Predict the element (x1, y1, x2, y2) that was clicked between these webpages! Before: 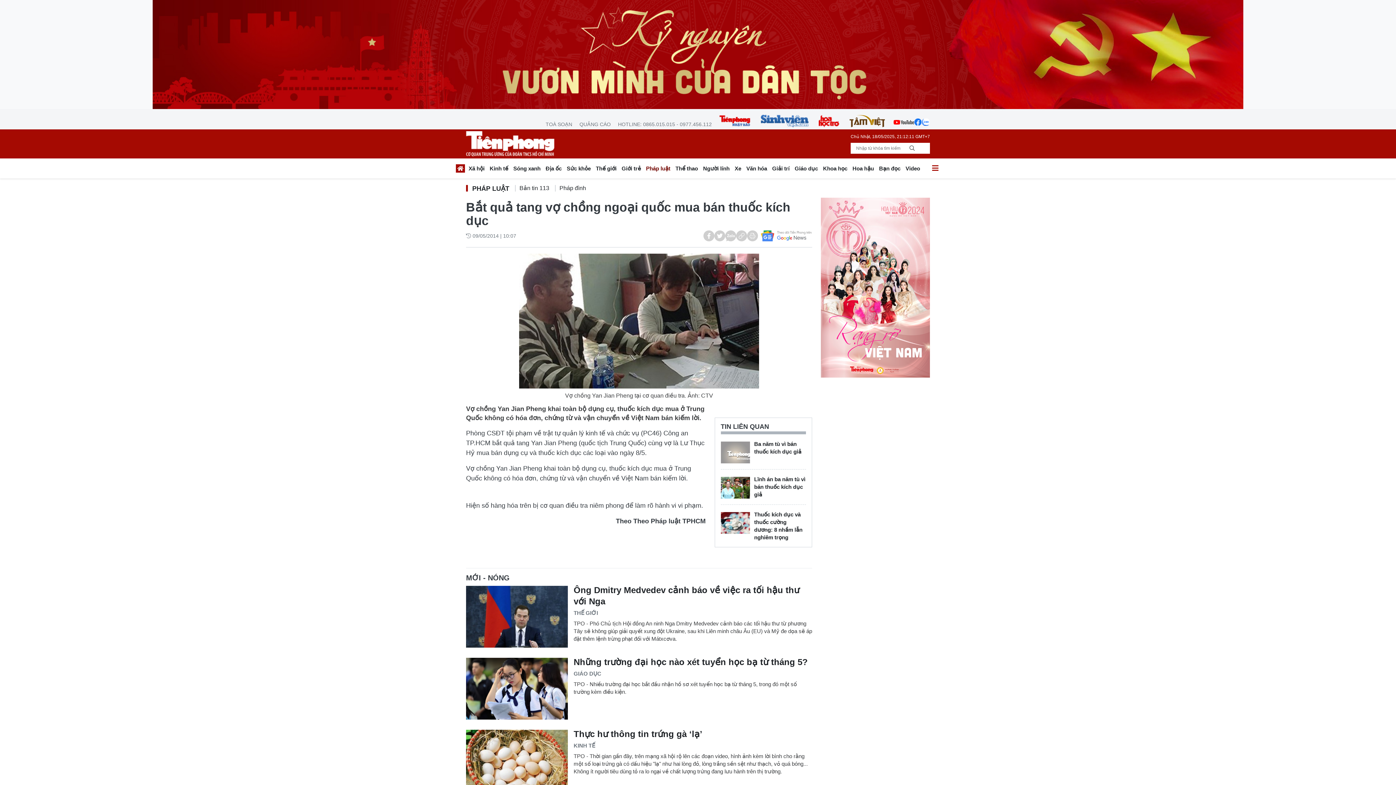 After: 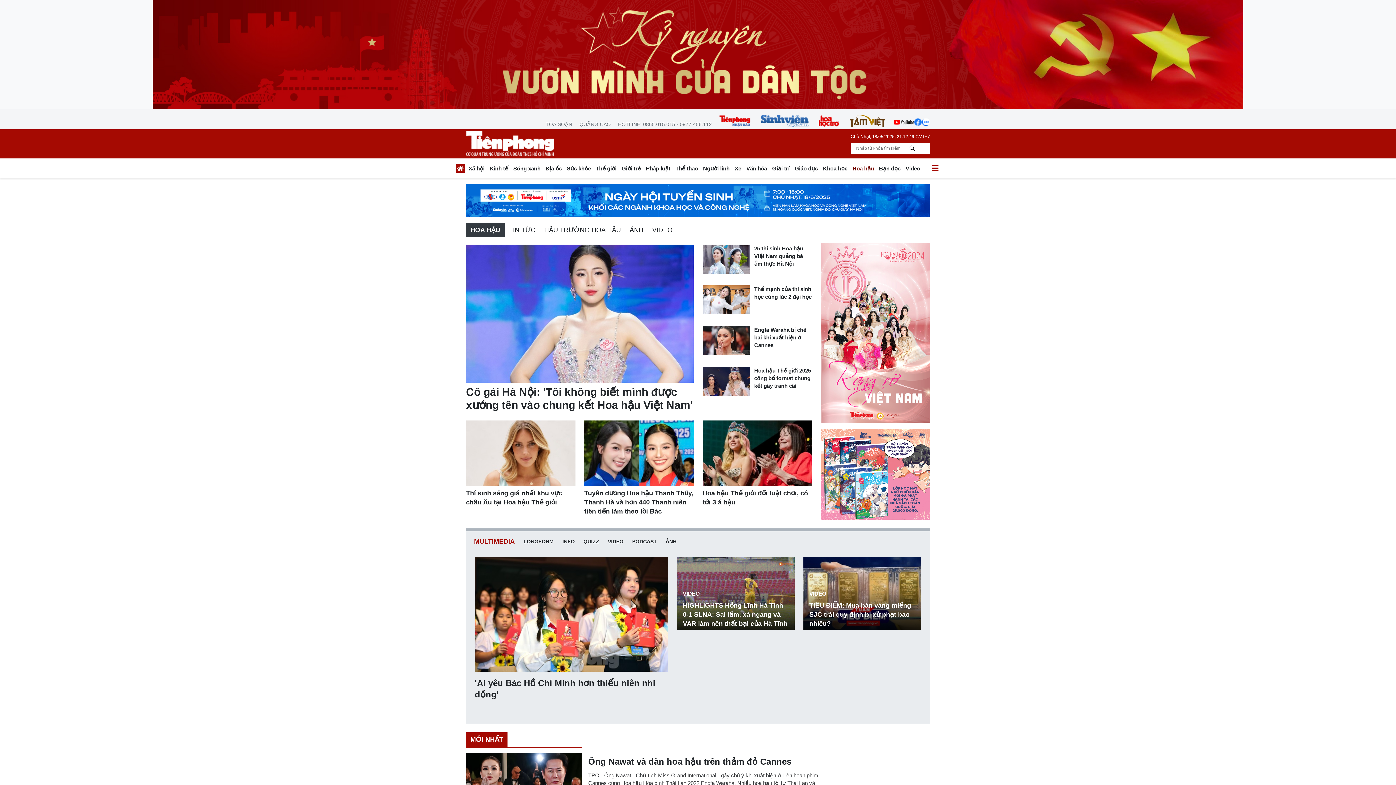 Action: label: Hoa hậu bbox: (850, 163, 876, 176)